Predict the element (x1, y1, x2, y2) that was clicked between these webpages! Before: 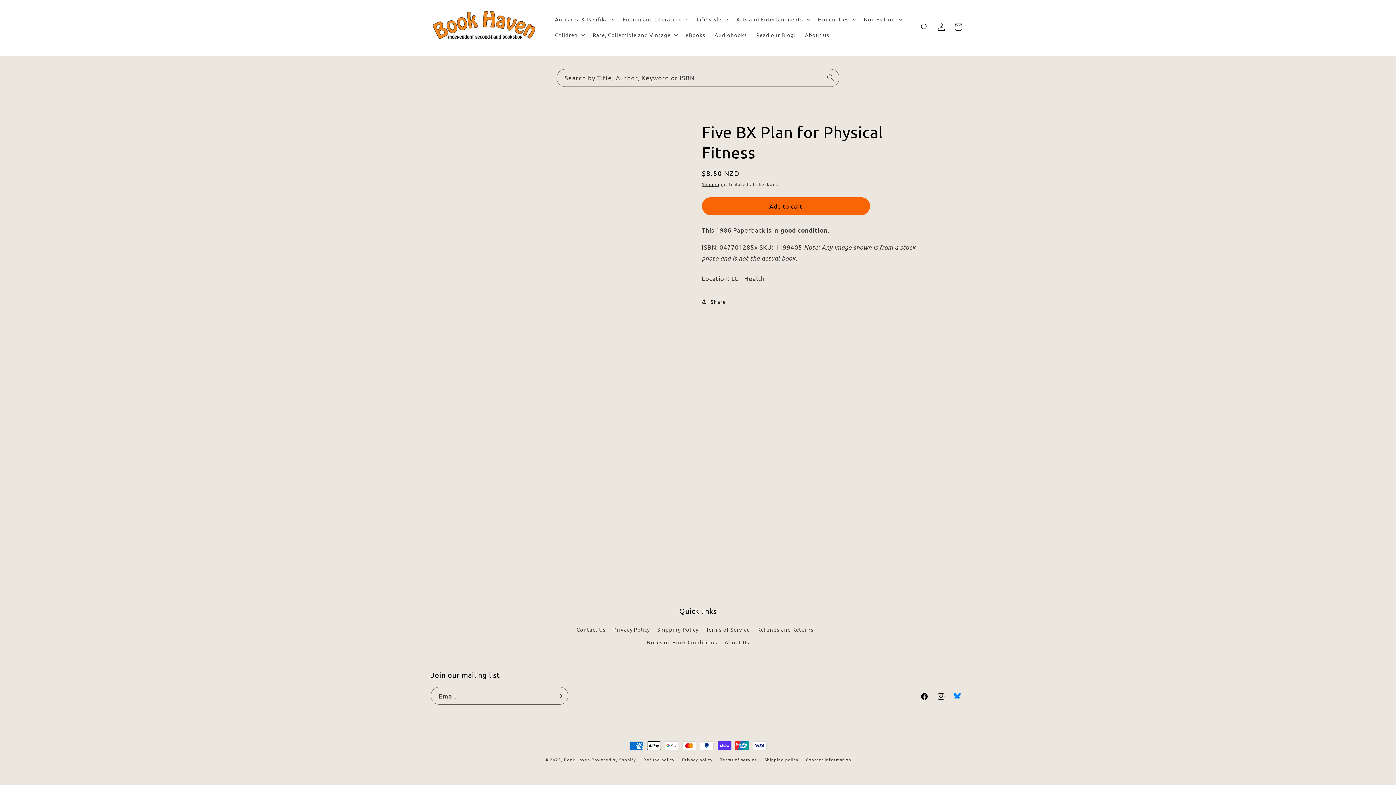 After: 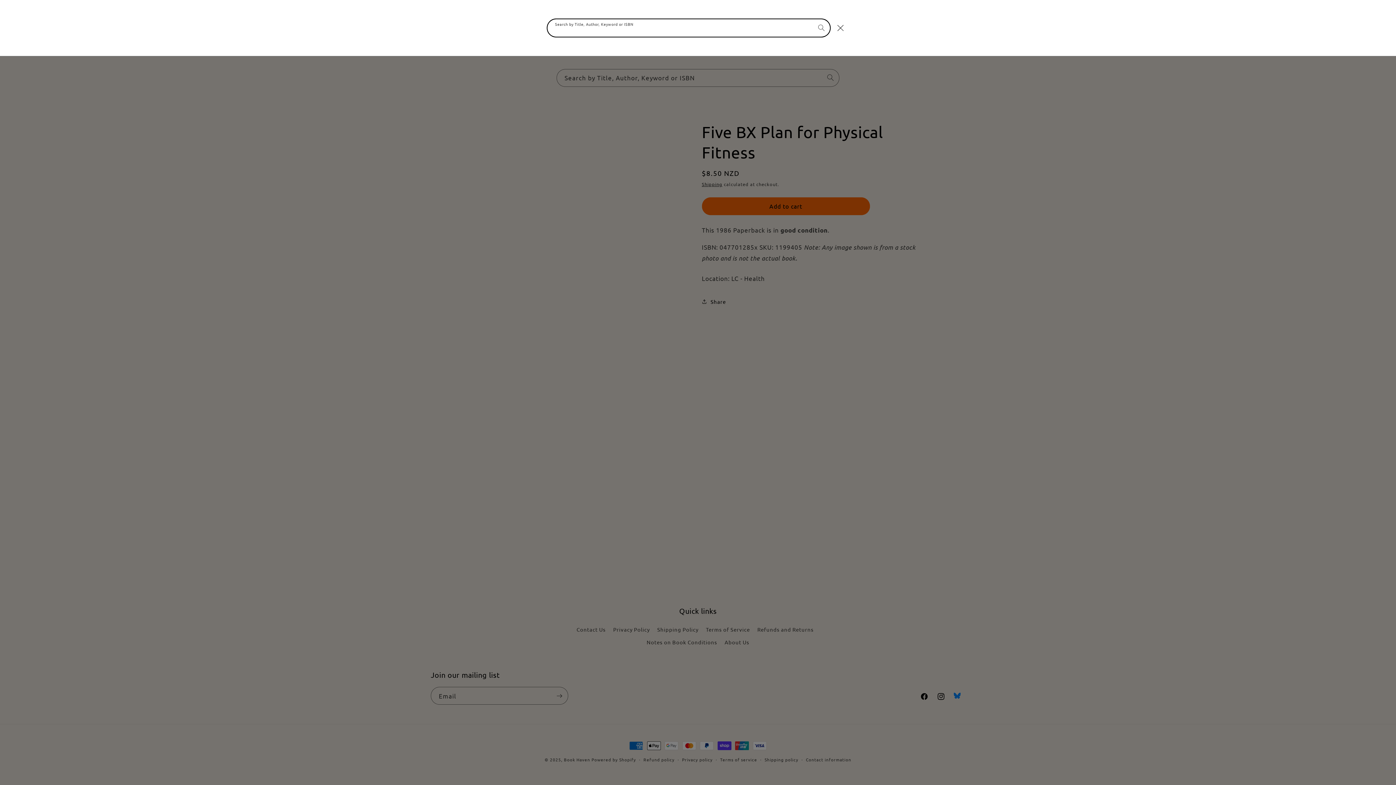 Action: label: Search by Title, Author, Keyword or ISBN bbox: (916, 18, 933, 35)